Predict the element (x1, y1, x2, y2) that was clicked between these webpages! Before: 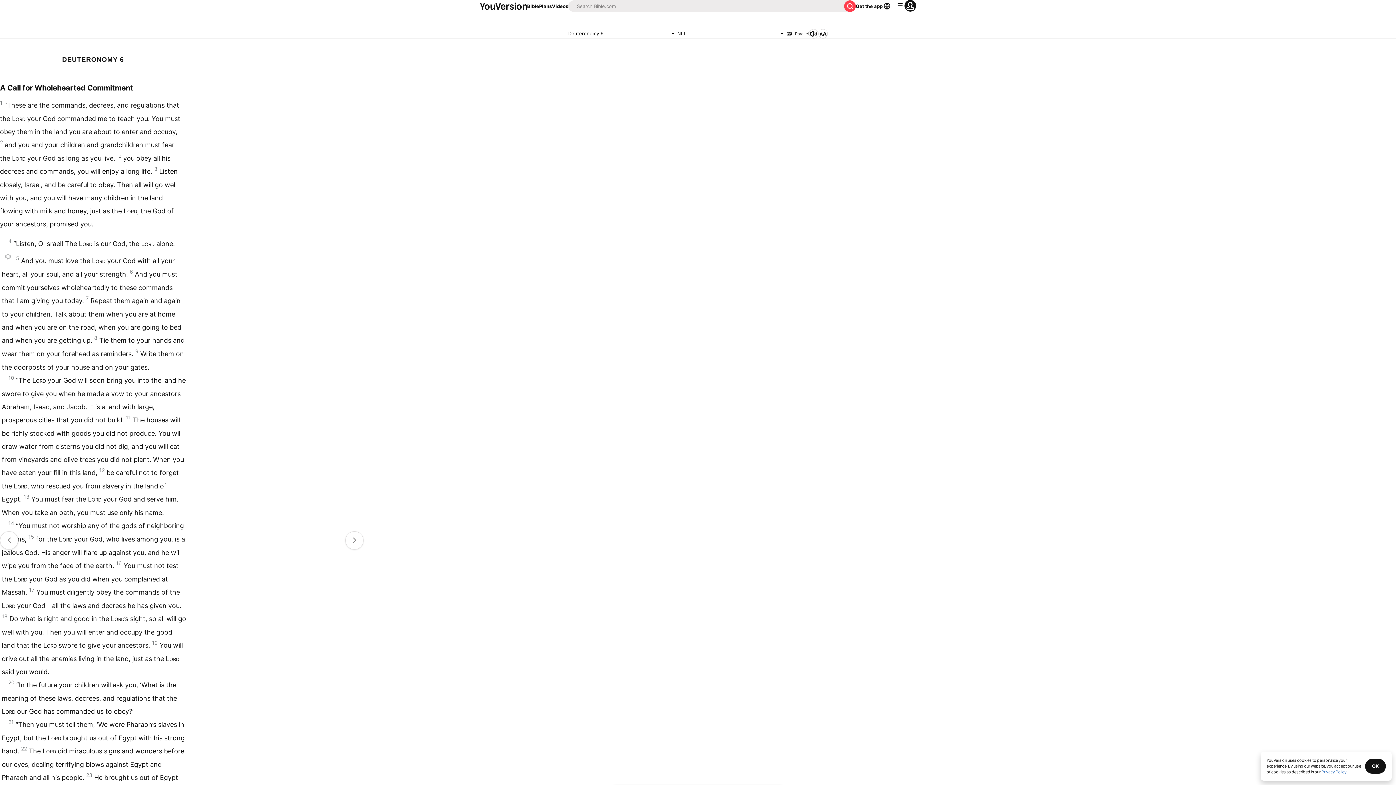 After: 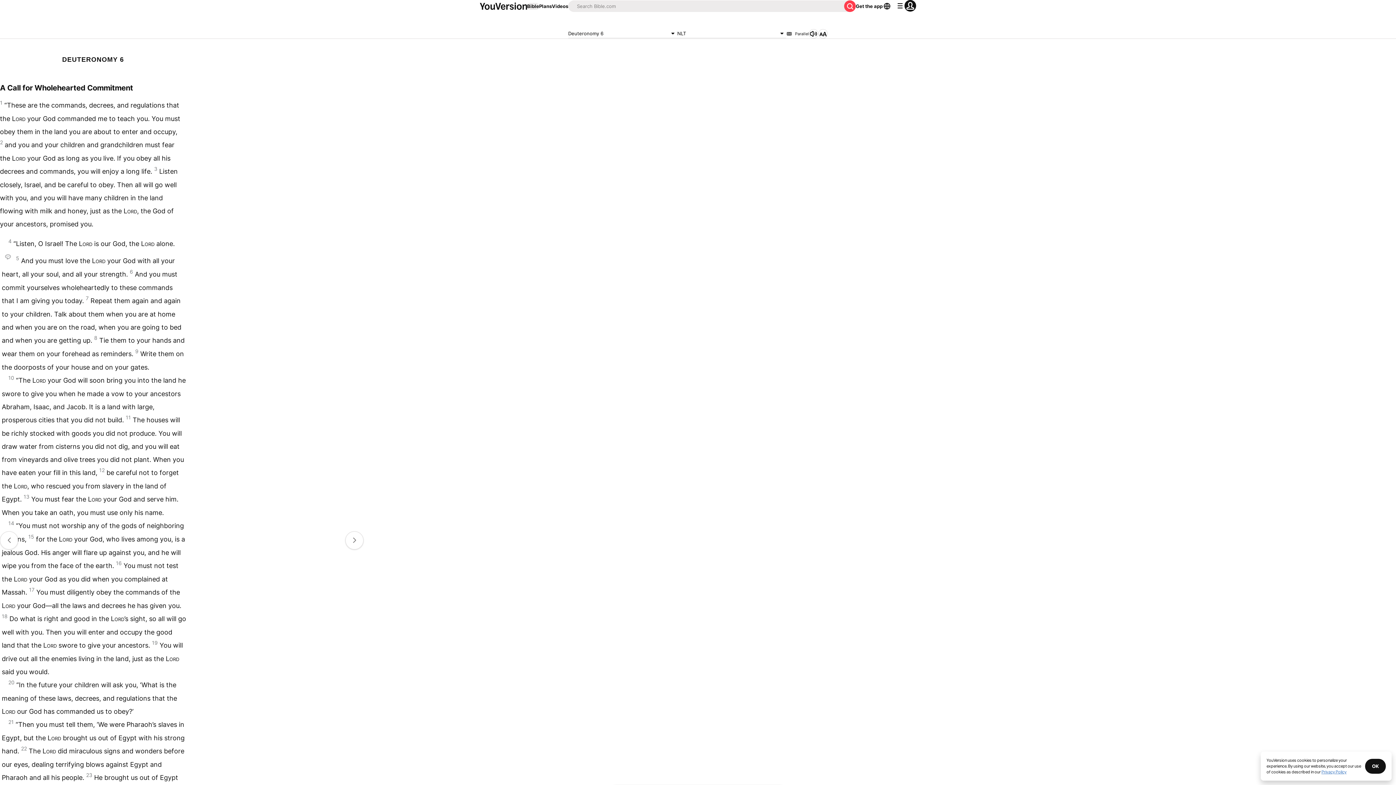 Action: label: Bible bbox: (527, 2, 539, 9)